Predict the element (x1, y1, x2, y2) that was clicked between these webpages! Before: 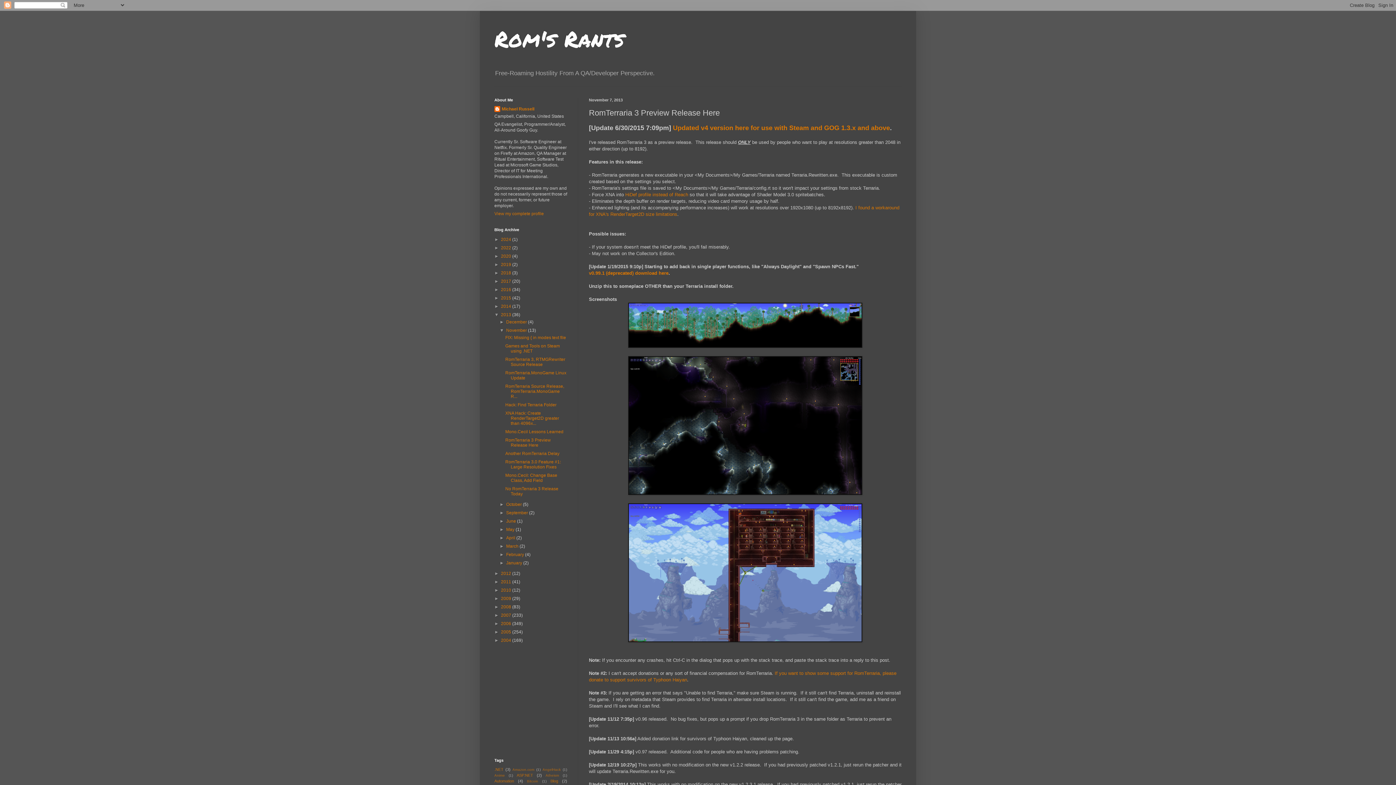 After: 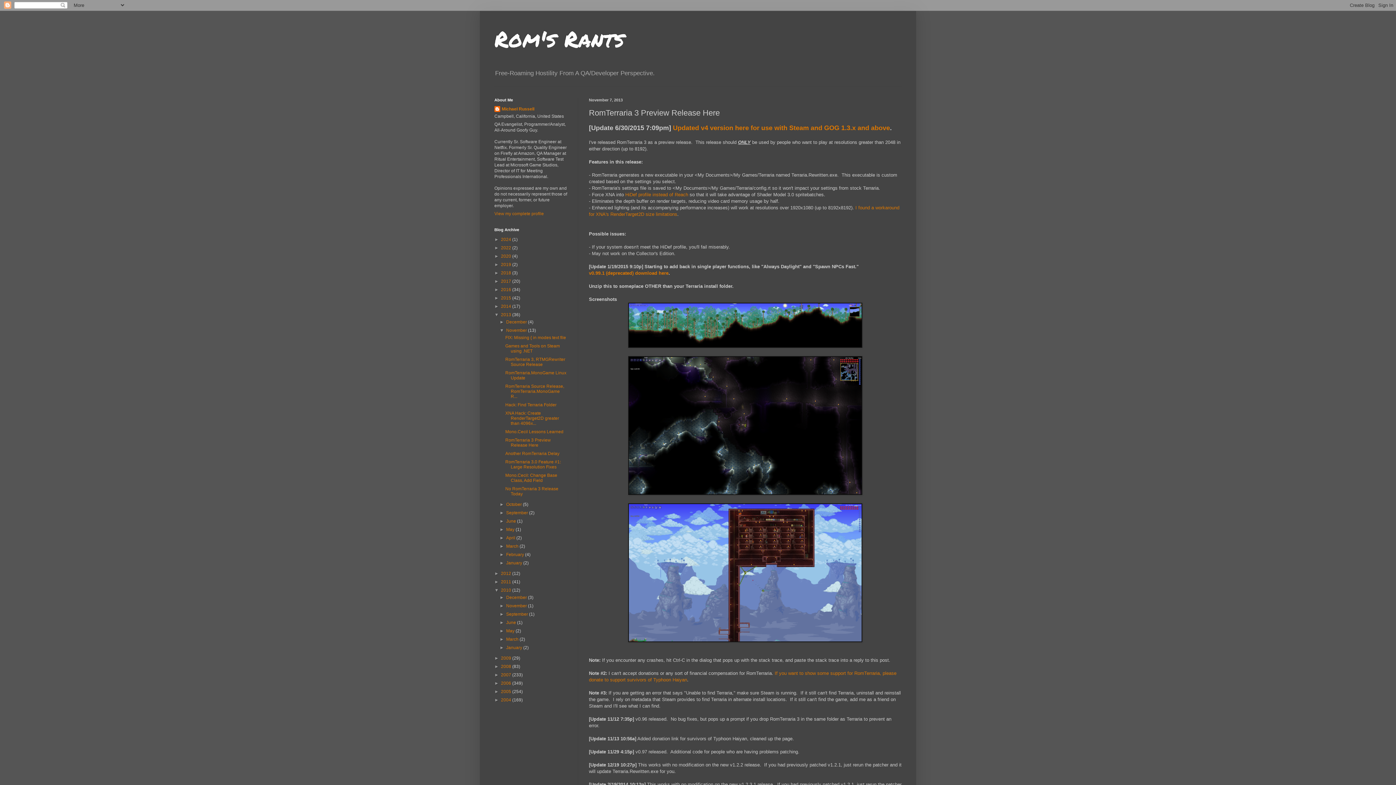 Action: bbox: (494, 588, 501, 593) label: ►  